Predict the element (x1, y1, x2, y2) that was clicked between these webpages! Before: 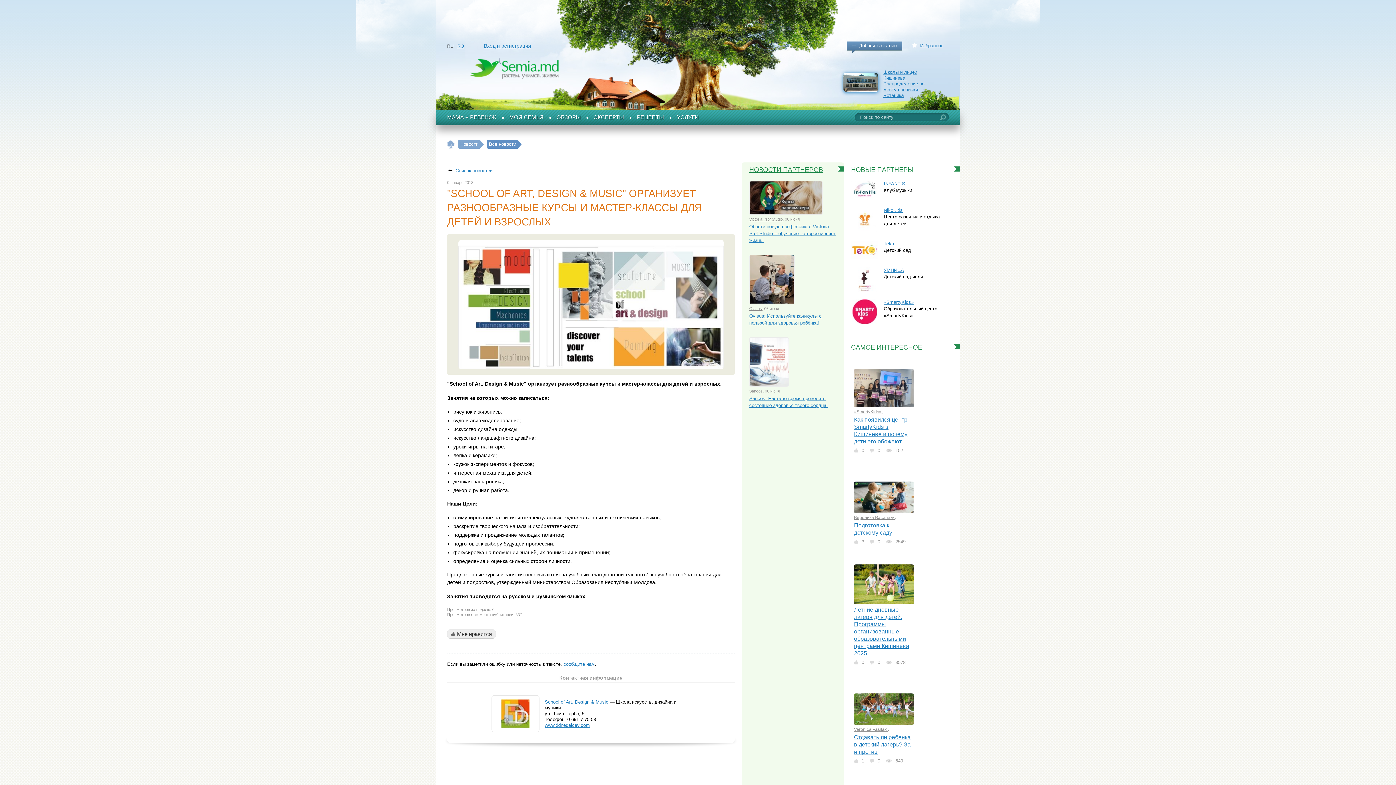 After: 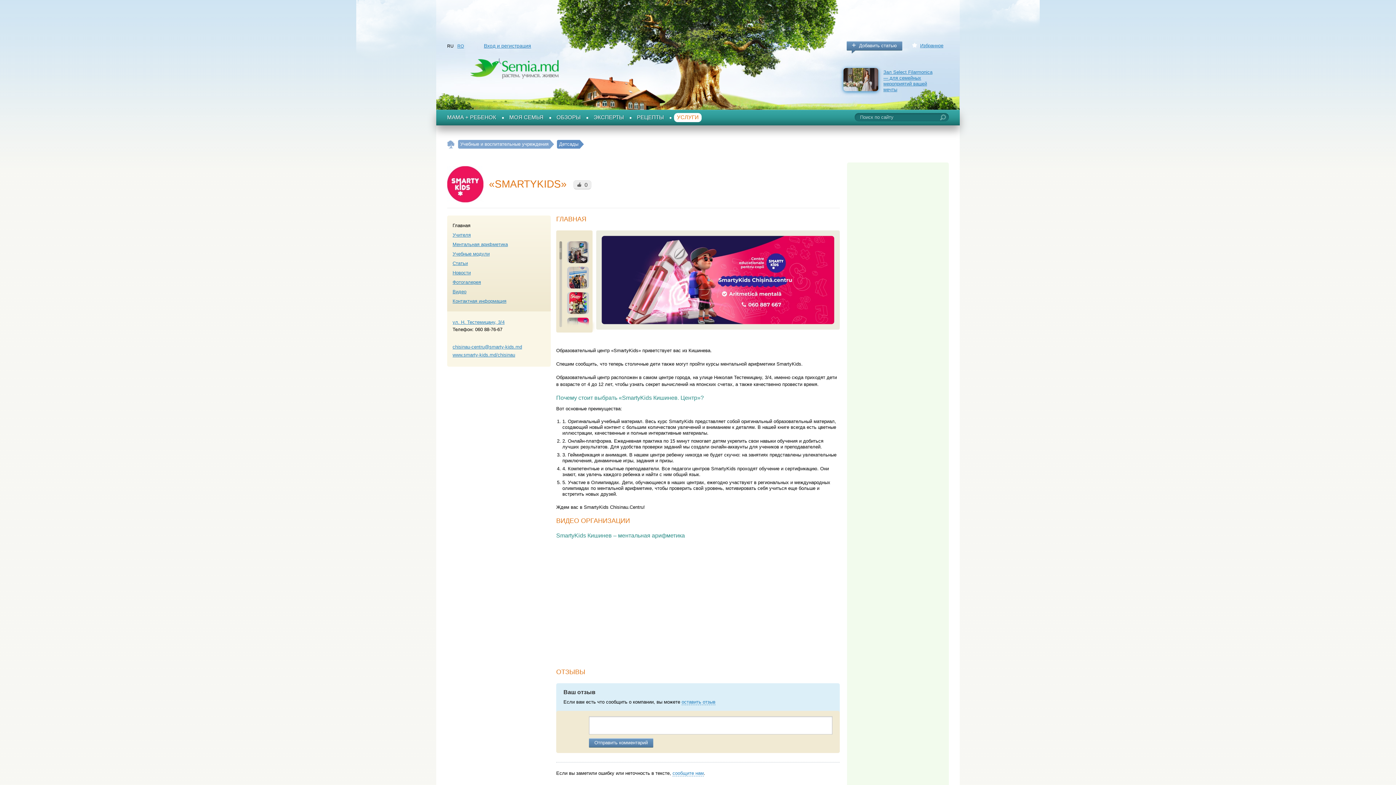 Action: bbox: (854, 409, 881, 414) label: «SmartyKids»